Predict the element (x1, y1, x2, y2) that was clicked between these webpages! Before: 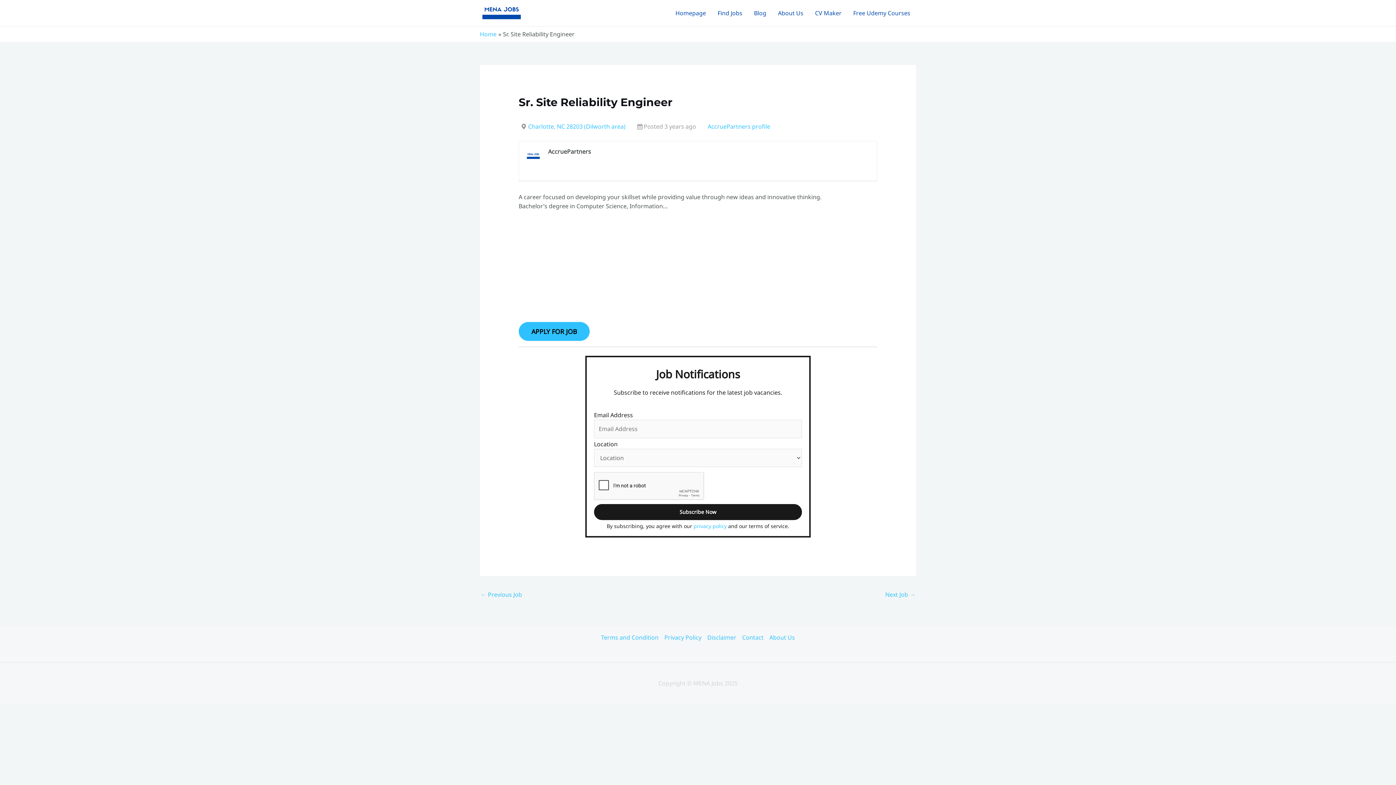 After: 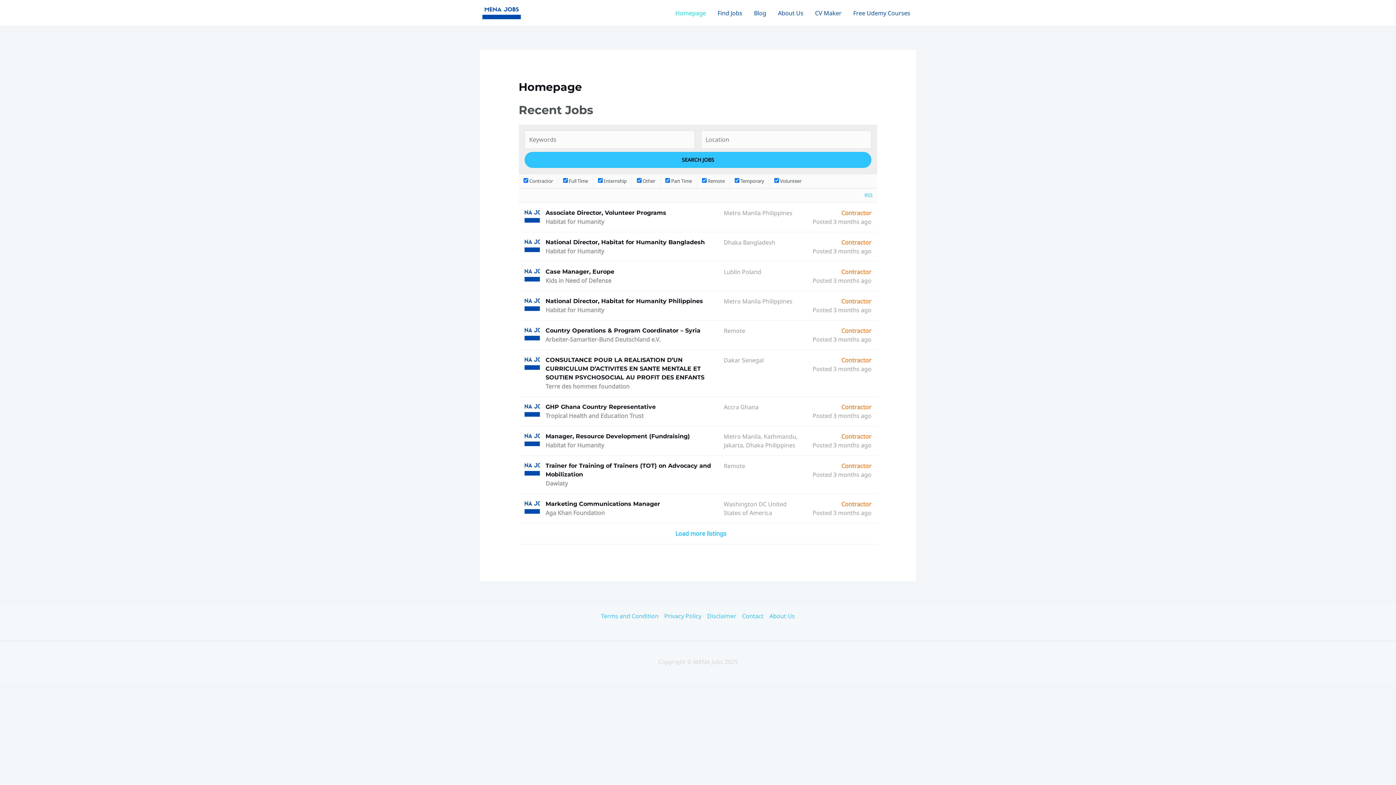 Action: label: Homepage bbox: (669, 4, 712, 22)